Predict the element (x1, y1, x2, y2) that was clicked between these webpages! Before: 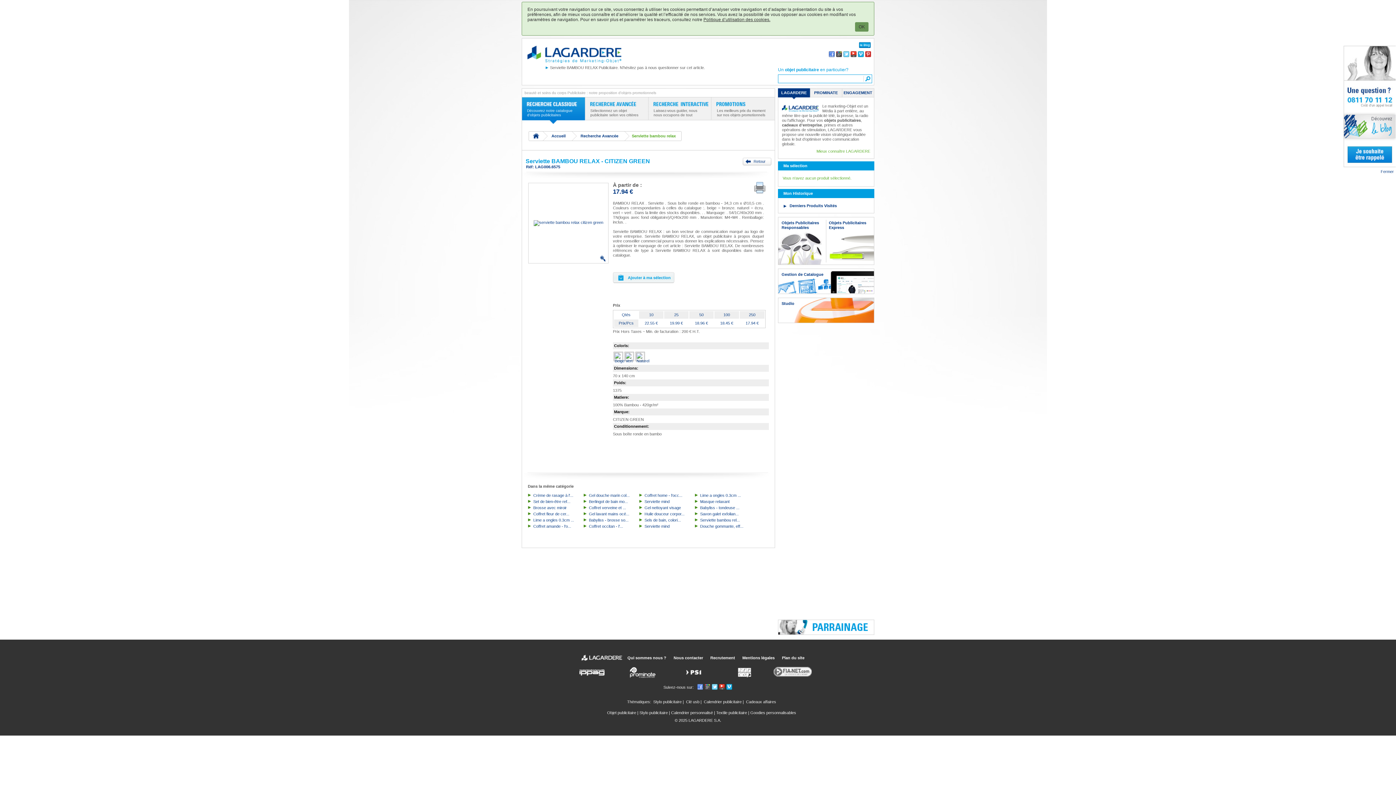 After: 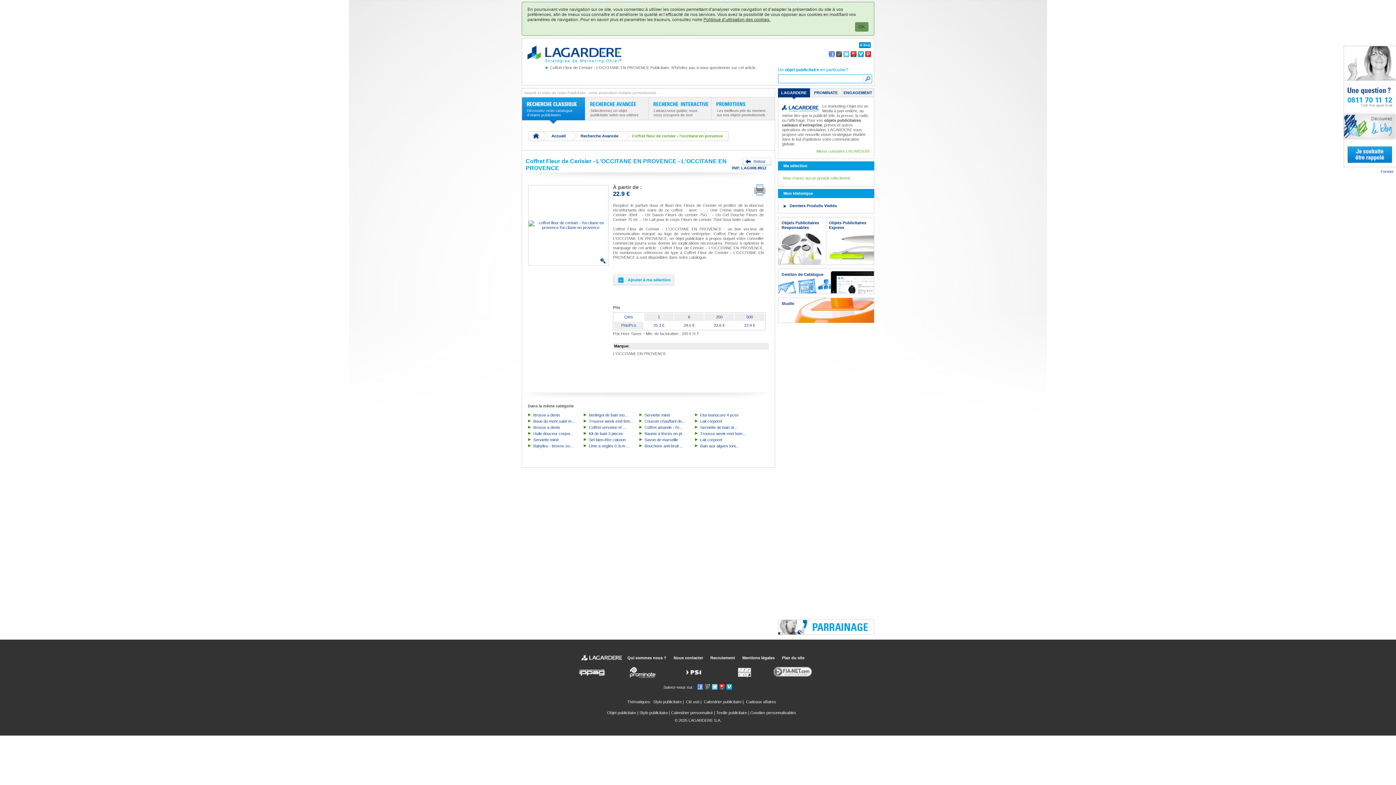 Action: label: Coffret fleur de cer... bbox: (530, 511, 572, 517)